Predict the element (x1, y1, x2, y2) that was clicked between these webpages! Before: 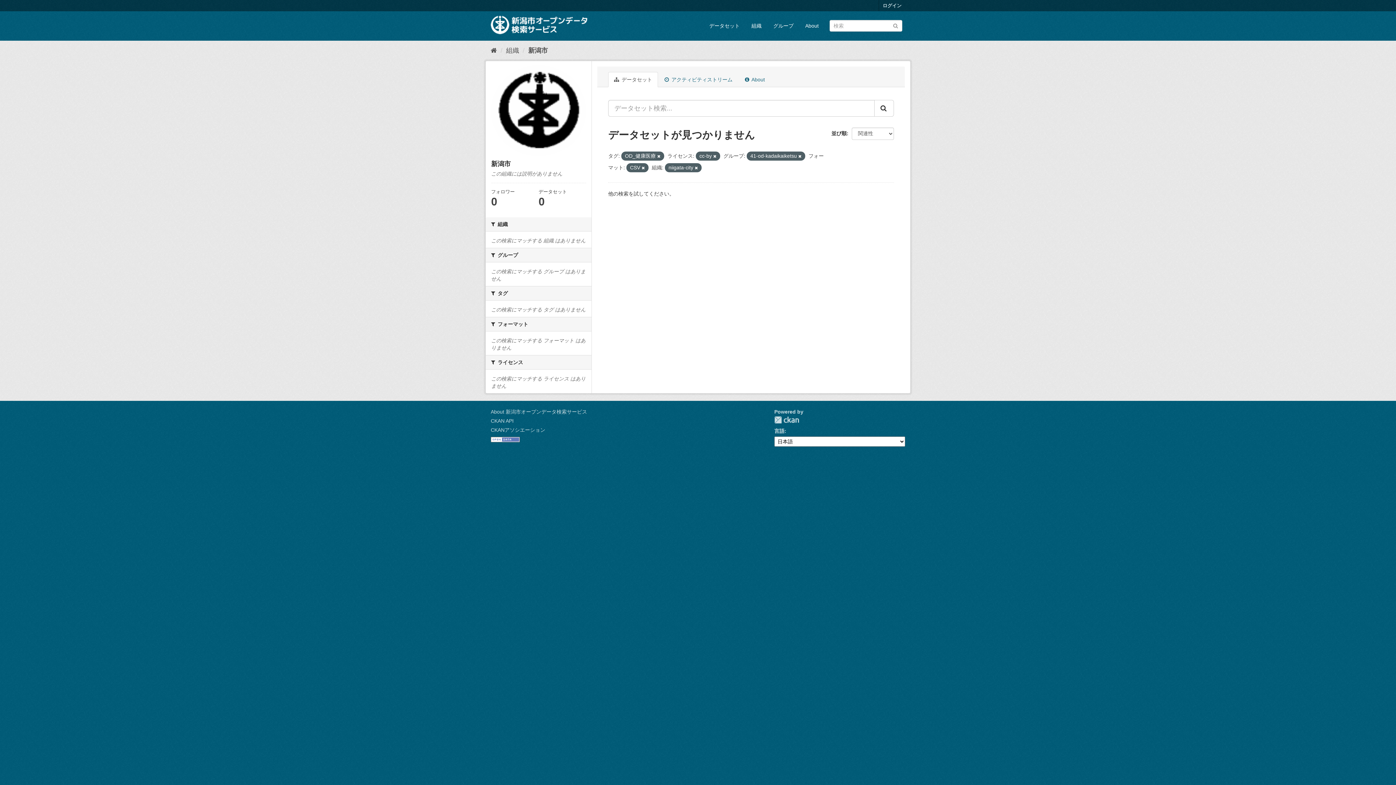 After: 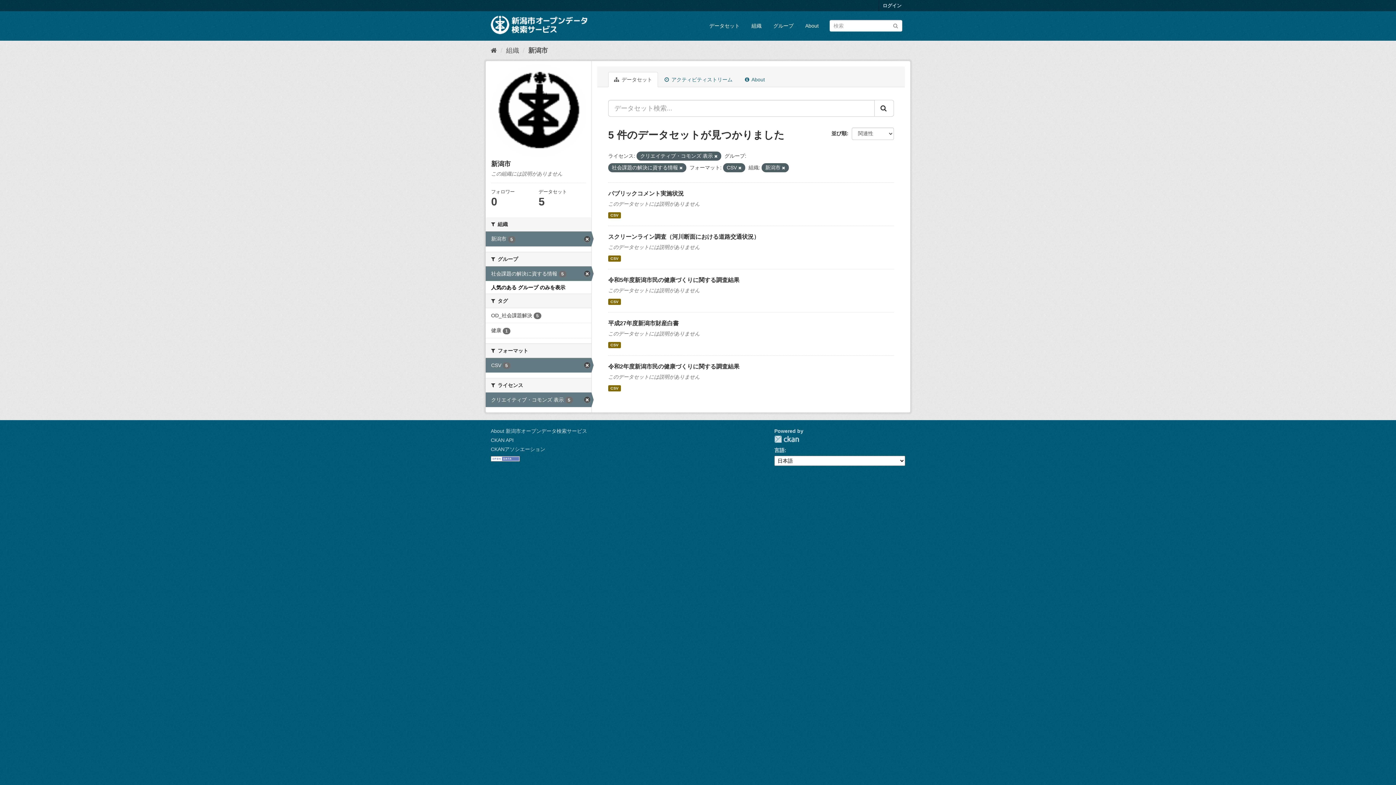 Action: bbox: (657, 154, 660, 158)